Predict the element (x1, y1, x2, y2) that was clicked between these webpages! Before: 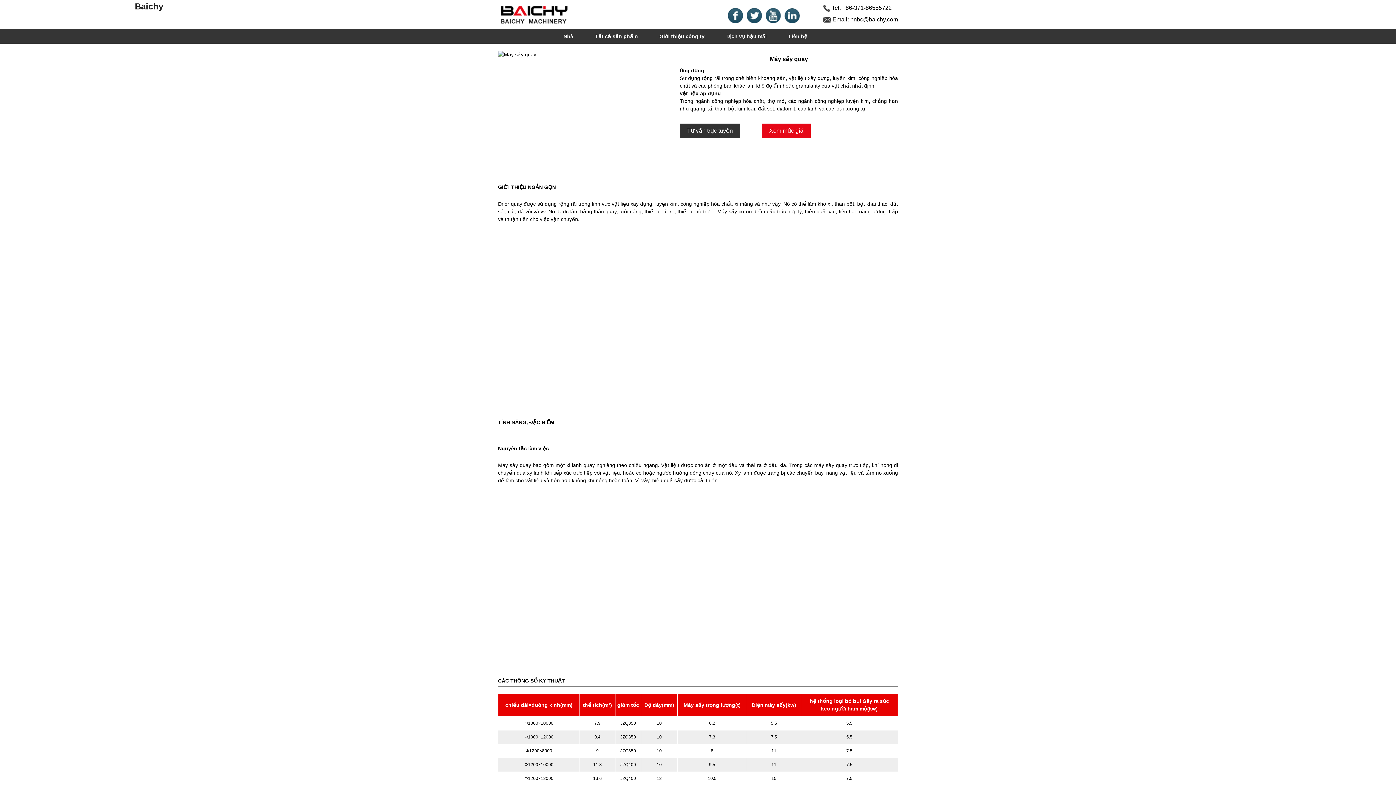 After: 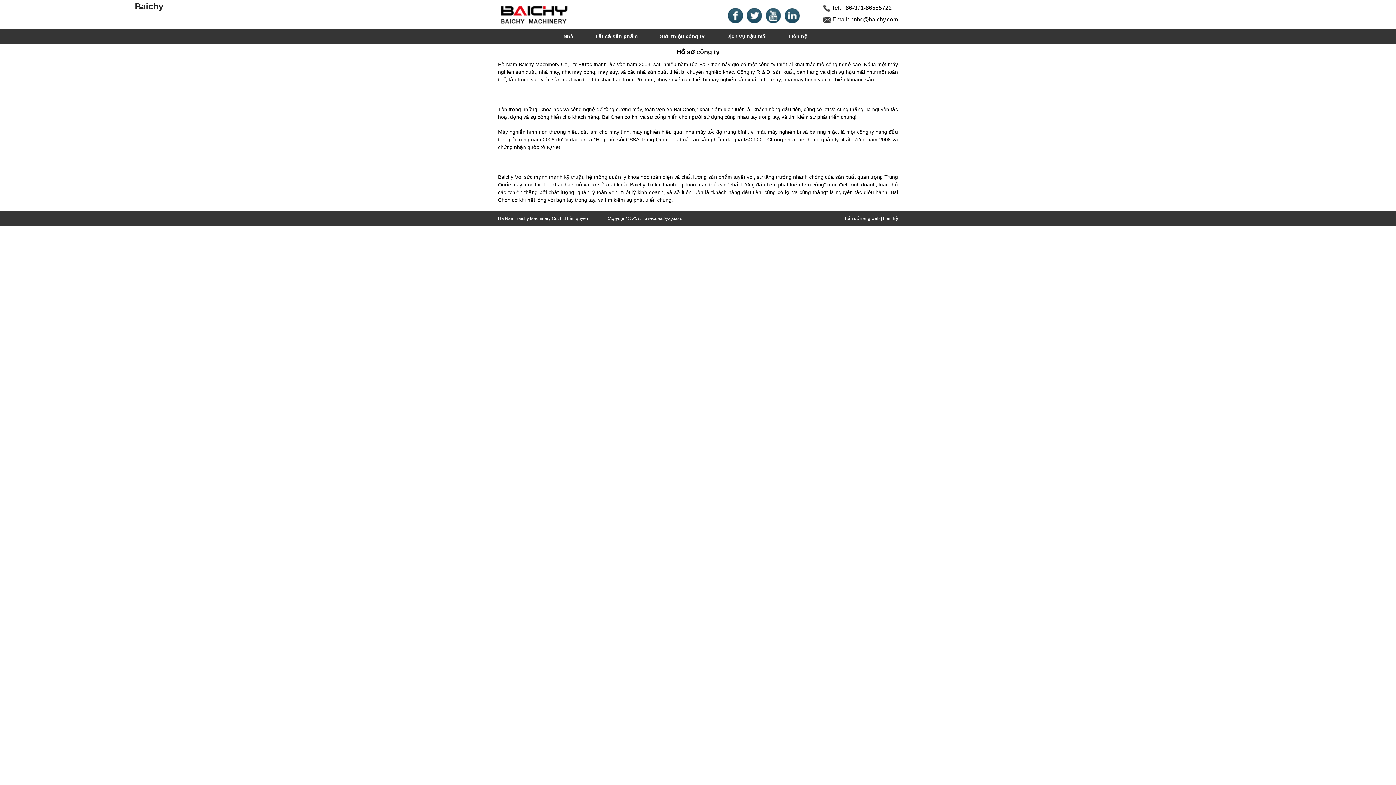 Action: label: Giới thiệu công ty bbox: (648, 29, 715, 43)